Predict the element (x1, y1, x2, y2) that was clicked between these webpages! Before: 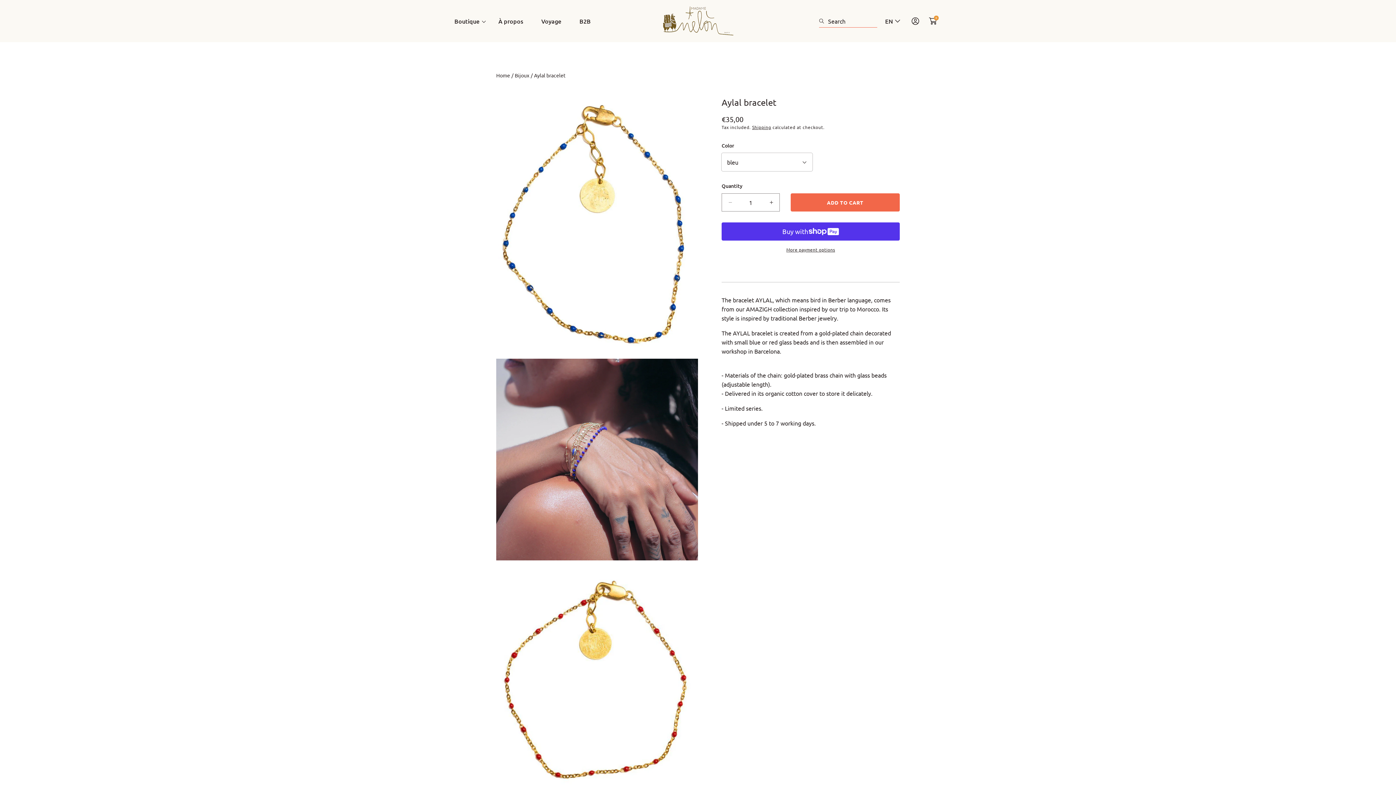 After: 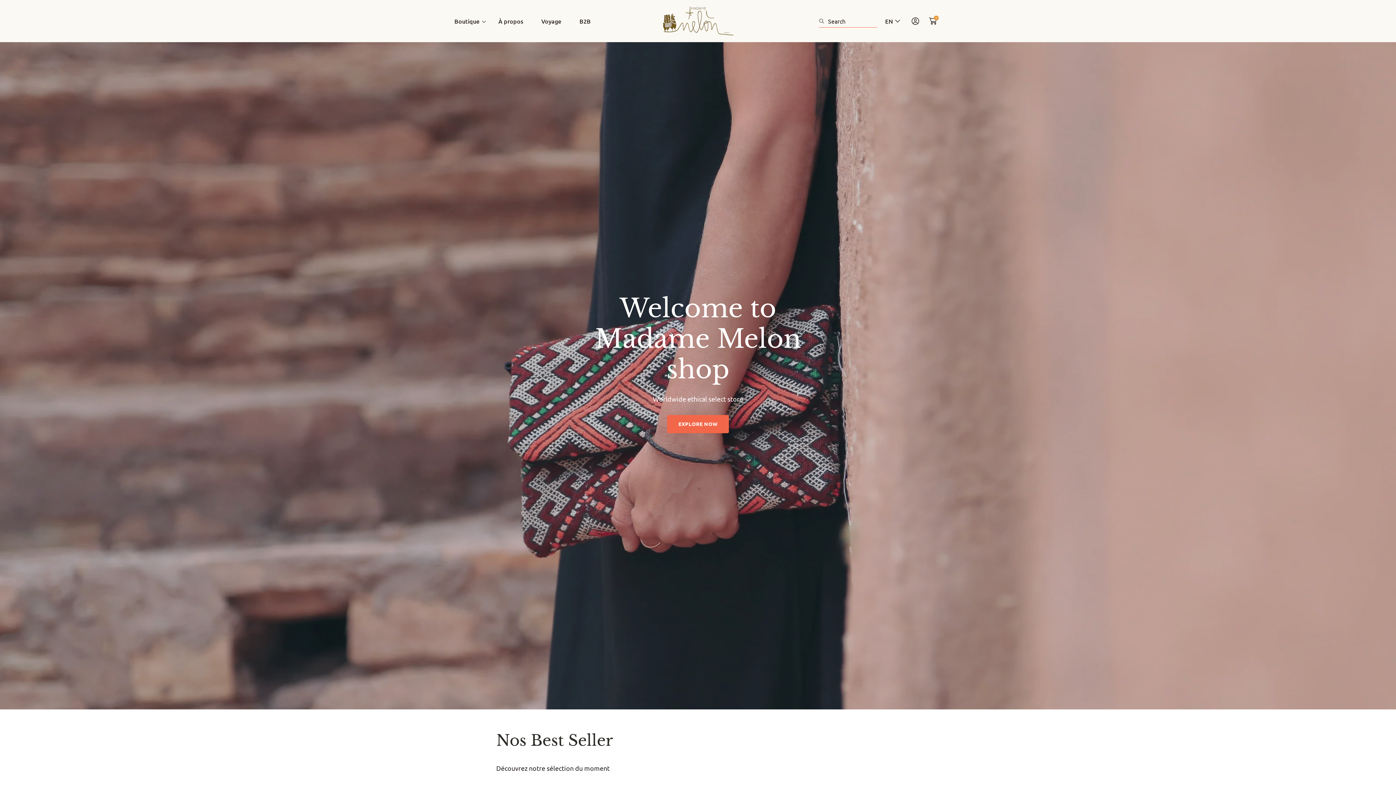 Action: label: Madame Melon bbox: (661, 5, 734, 36)